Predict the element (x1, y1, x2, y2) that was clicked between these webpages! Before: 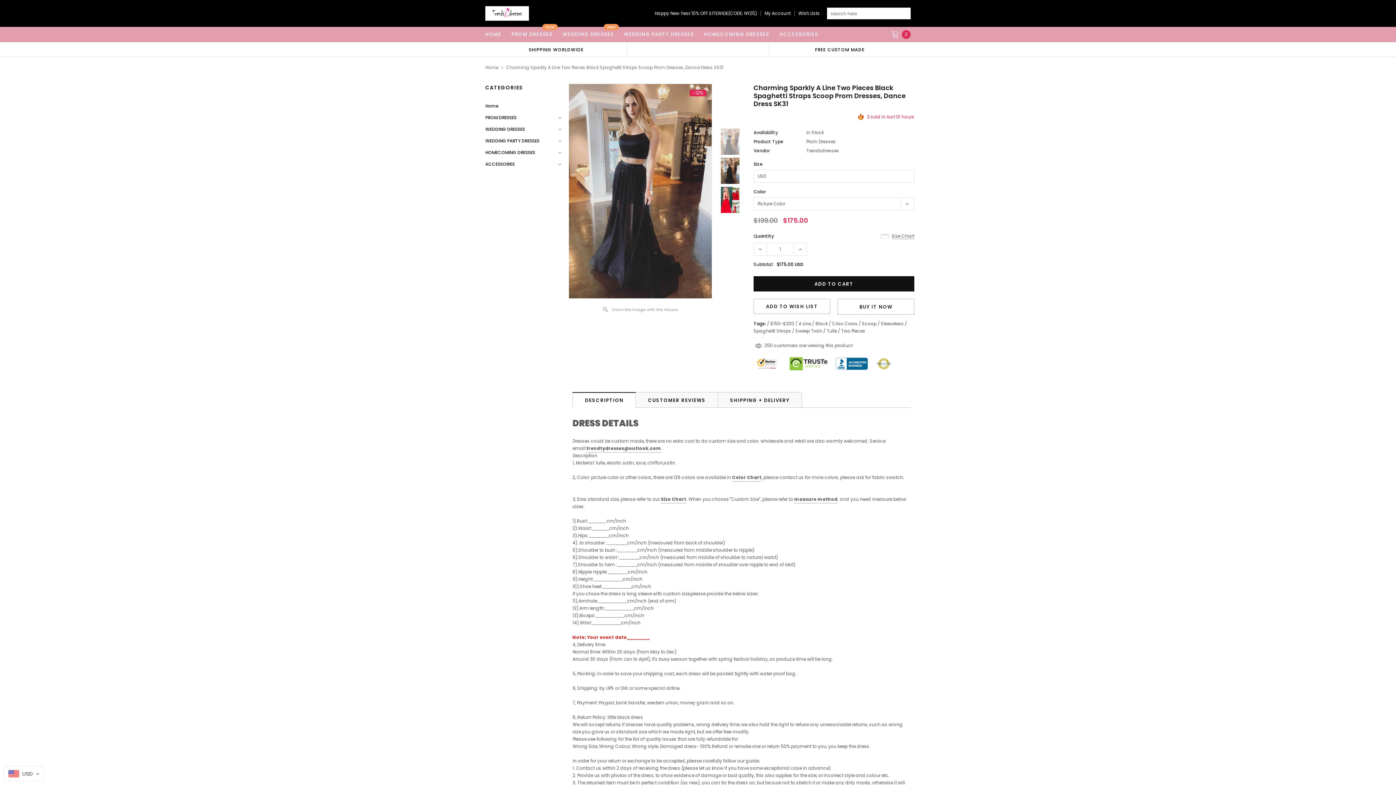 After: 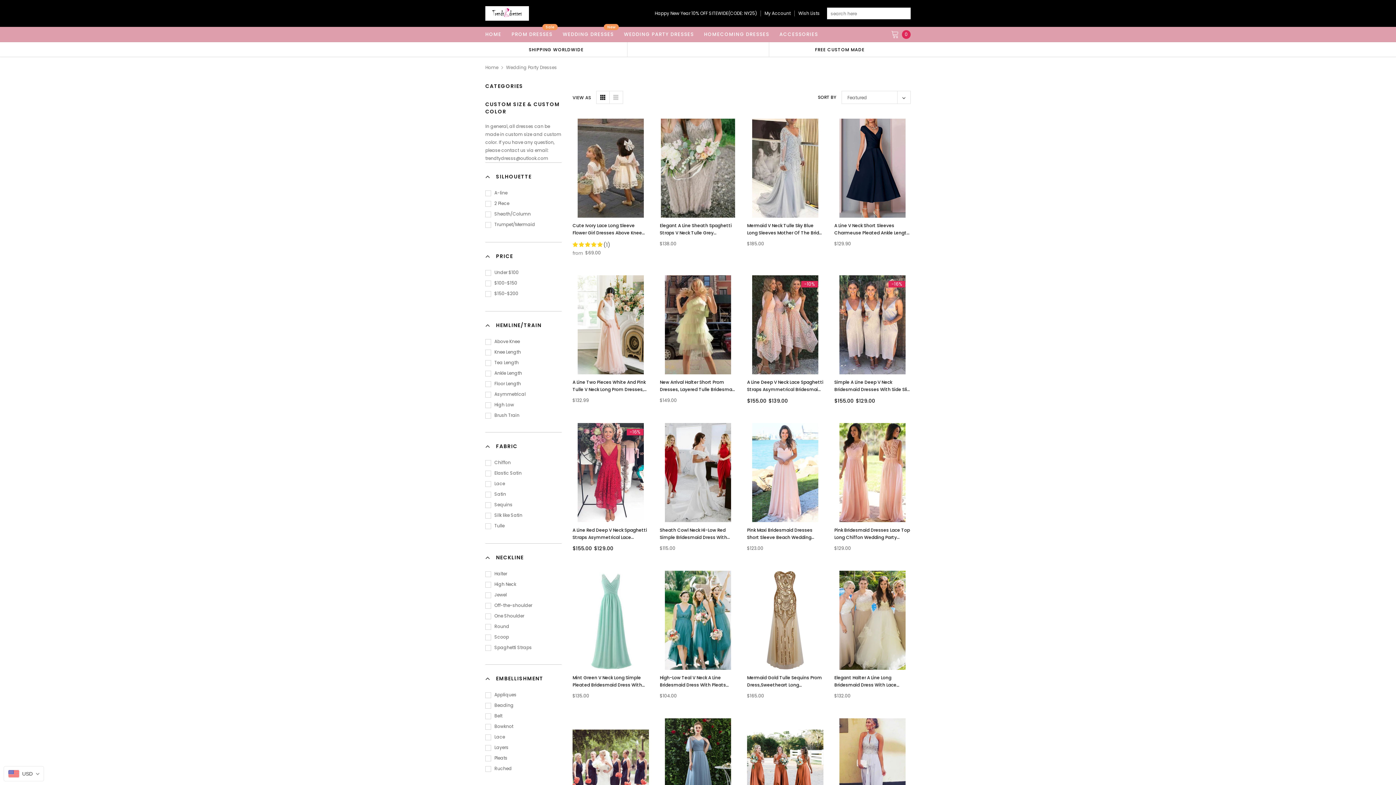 Action: label: WEDDING PARTY DRESSES bbox: (619, 26, 699, 42)